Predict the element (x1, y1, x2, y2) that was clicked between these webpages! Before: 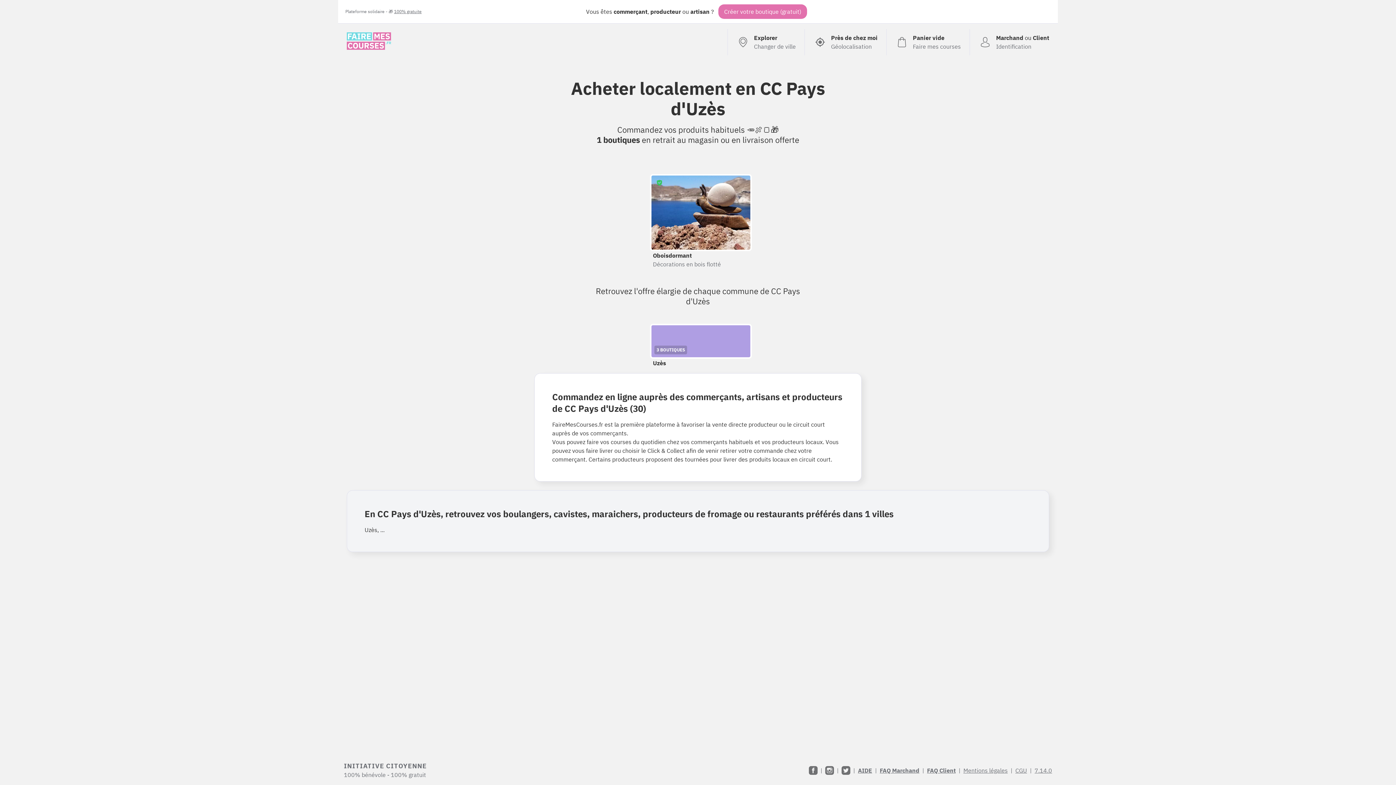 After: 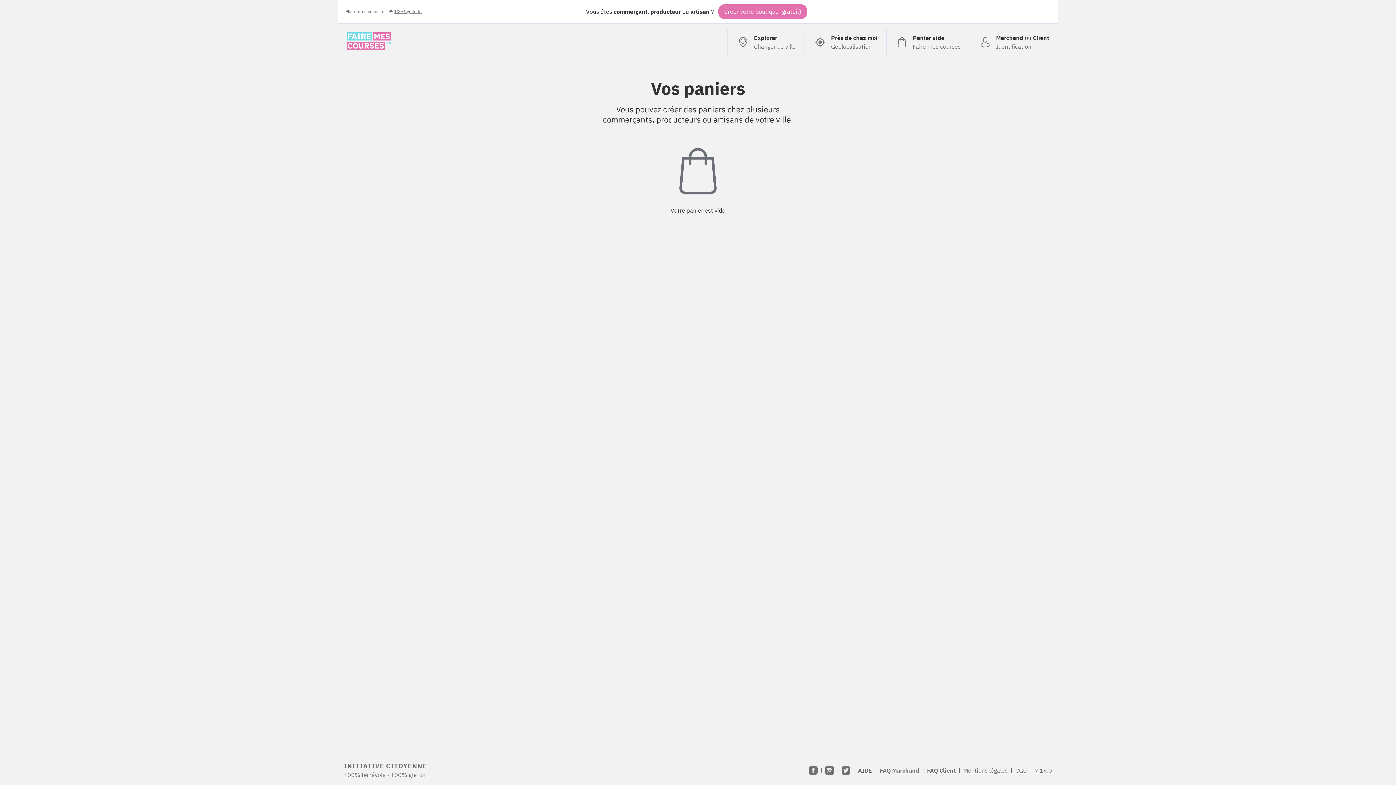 Action: label: Voir mon panier (vide) bbox: (886, 29, 969, 55)